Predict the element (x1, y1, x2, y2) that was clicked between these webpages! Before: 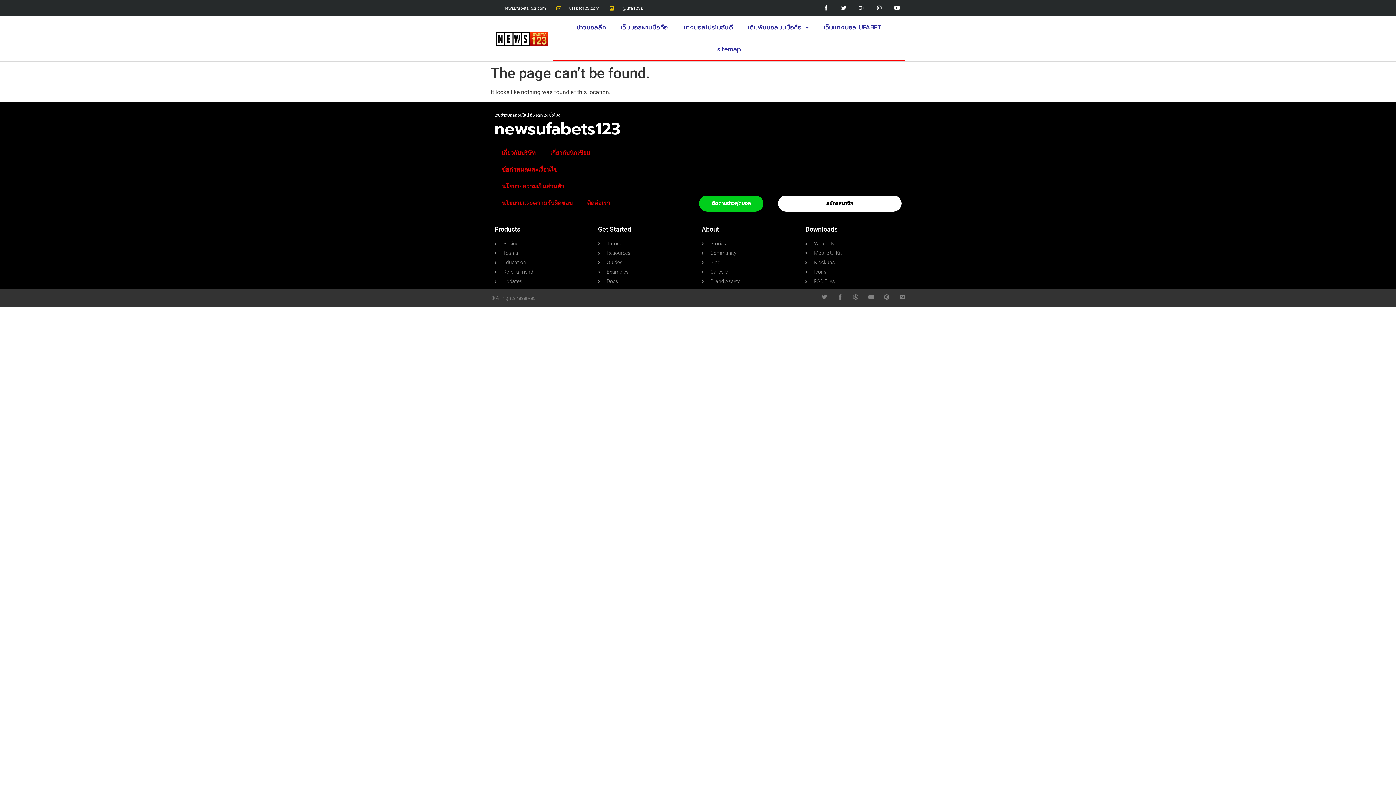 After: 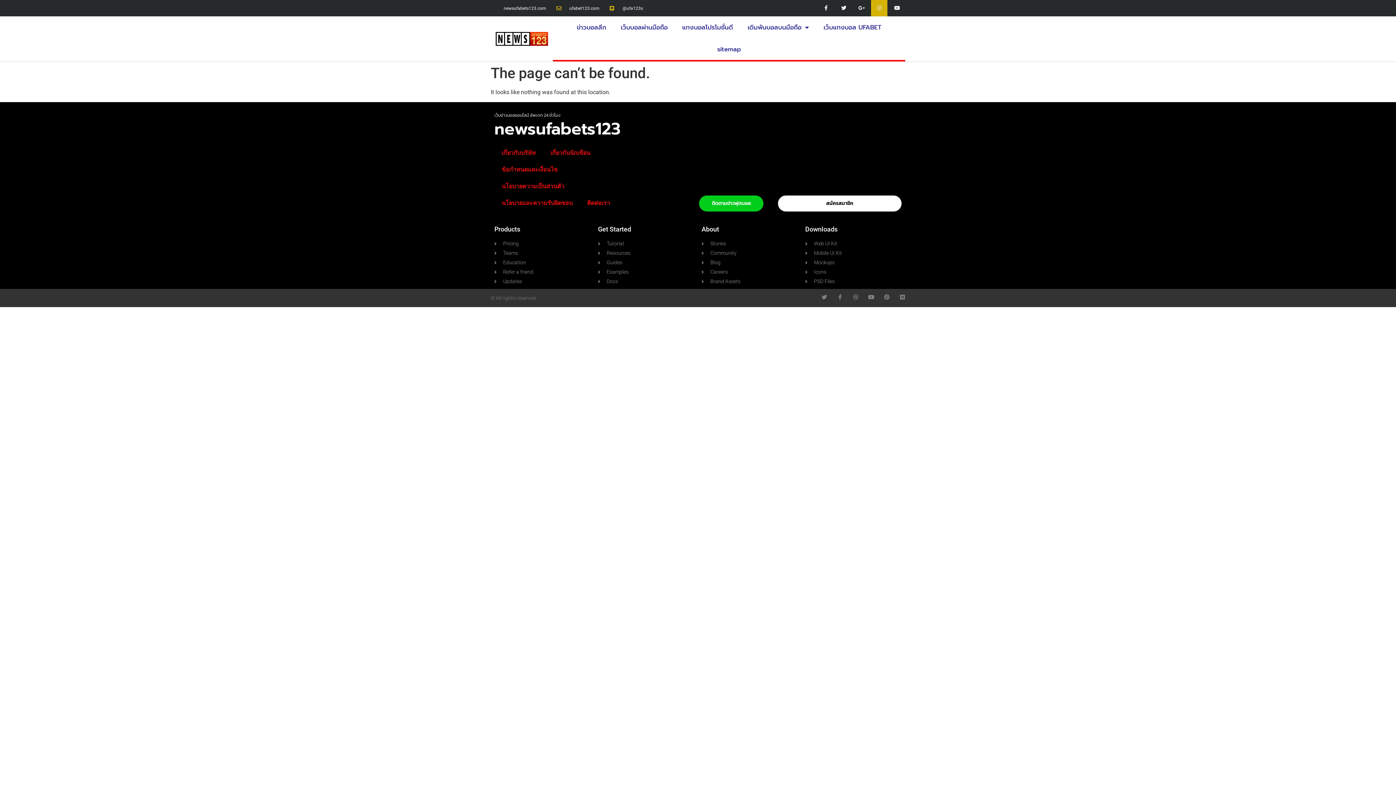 Action: bbox: (871, 0, 887, 16) label: Instagram